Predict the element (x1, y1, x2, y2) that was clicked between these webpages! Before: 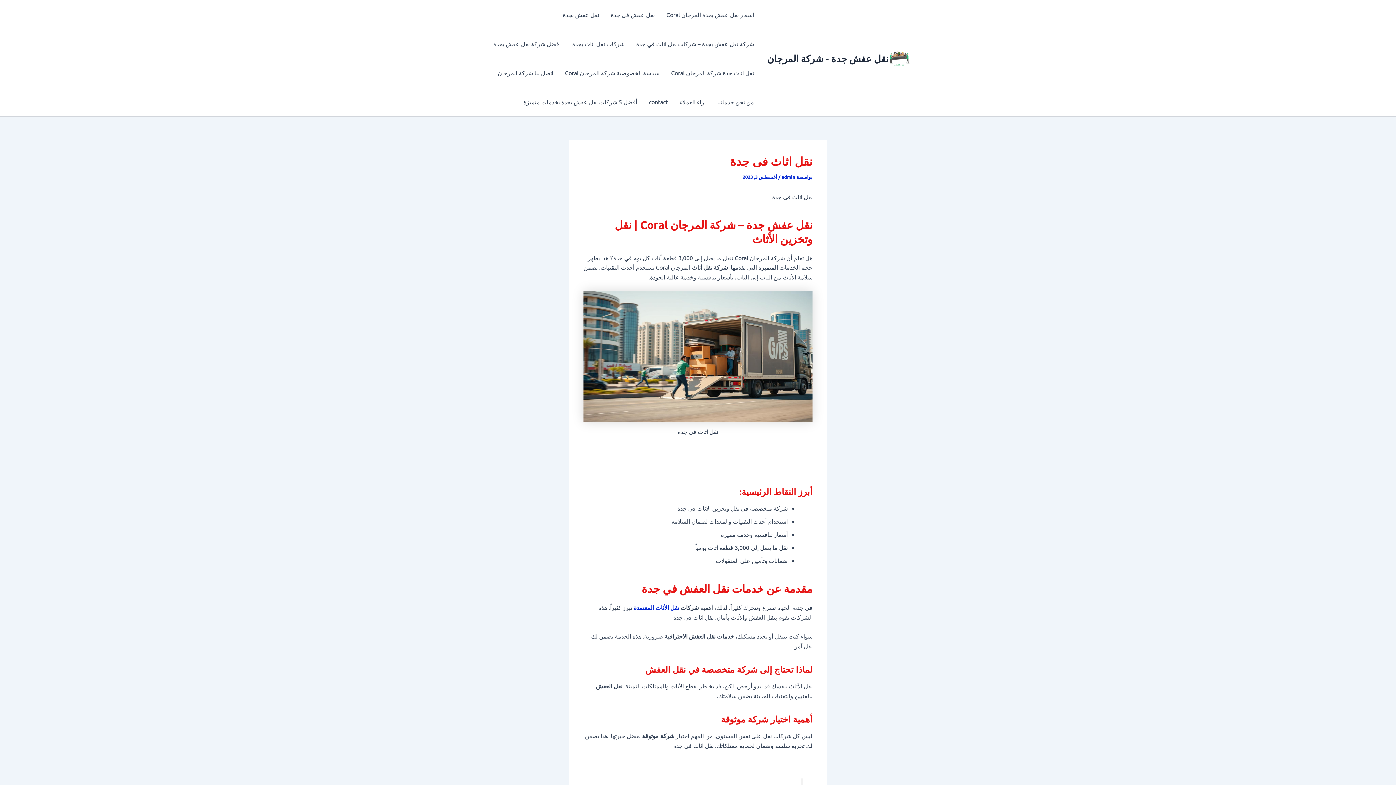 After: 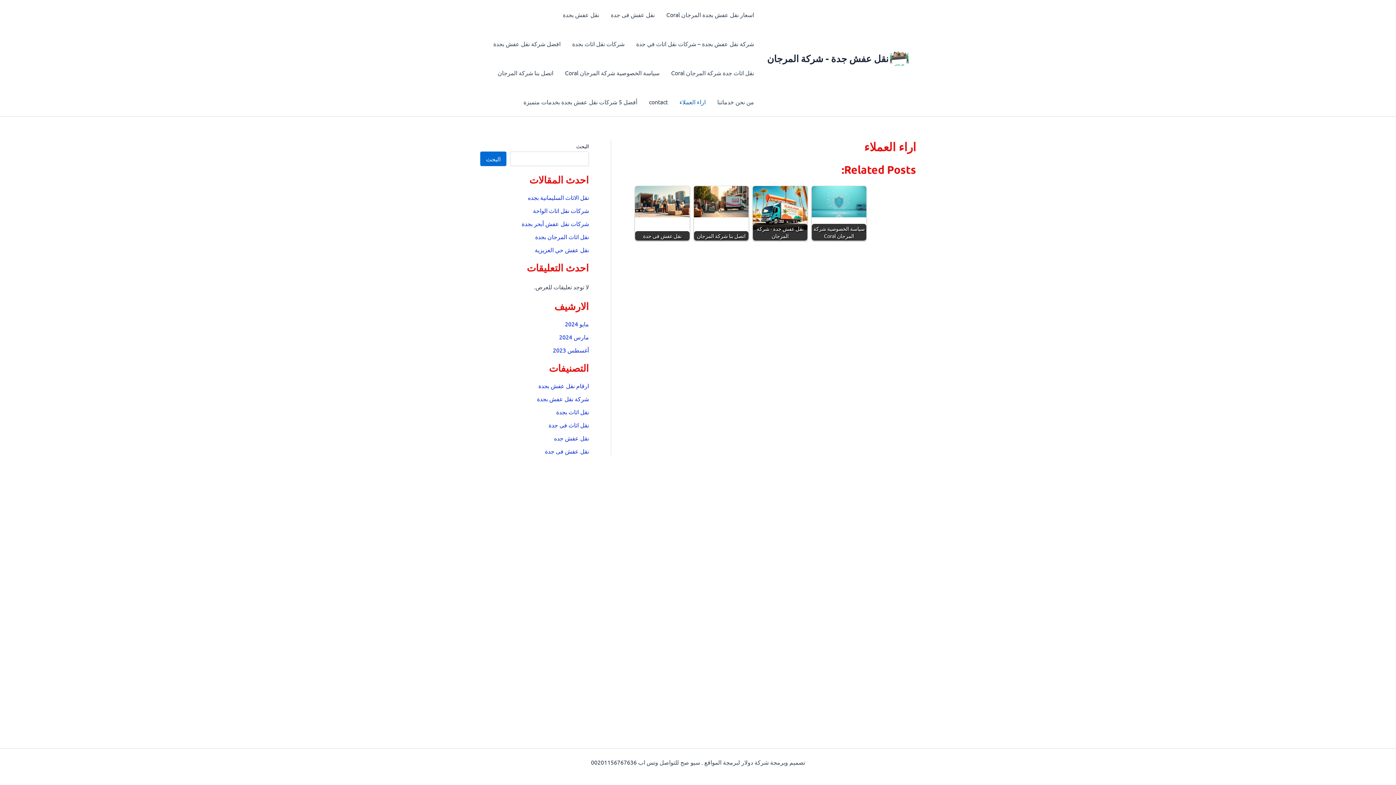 Action: bbox: (673, 87, 711, 116) label: اراء العملاء